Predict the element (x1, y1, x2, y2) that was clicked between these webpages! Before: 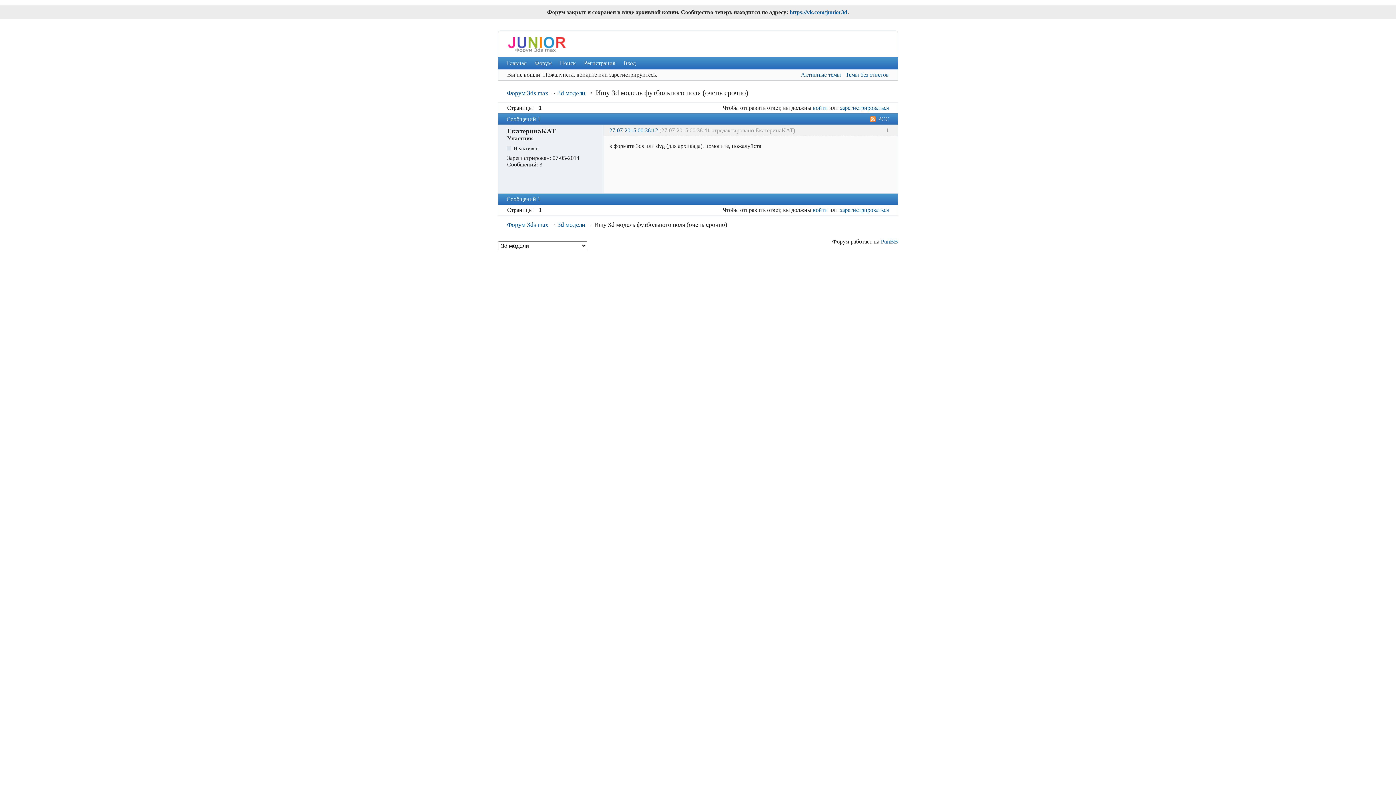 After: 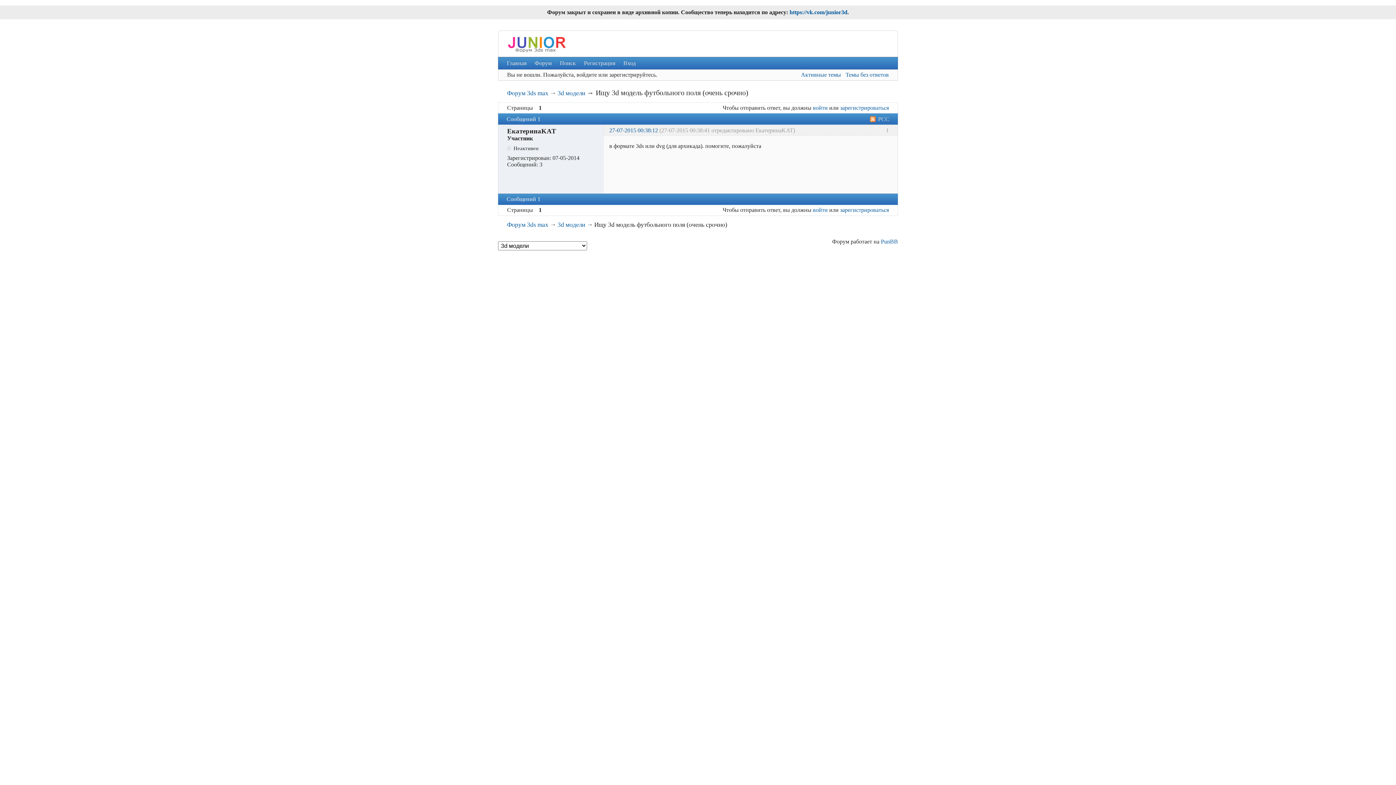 Action: bbox: (848, 155, 856, 162)